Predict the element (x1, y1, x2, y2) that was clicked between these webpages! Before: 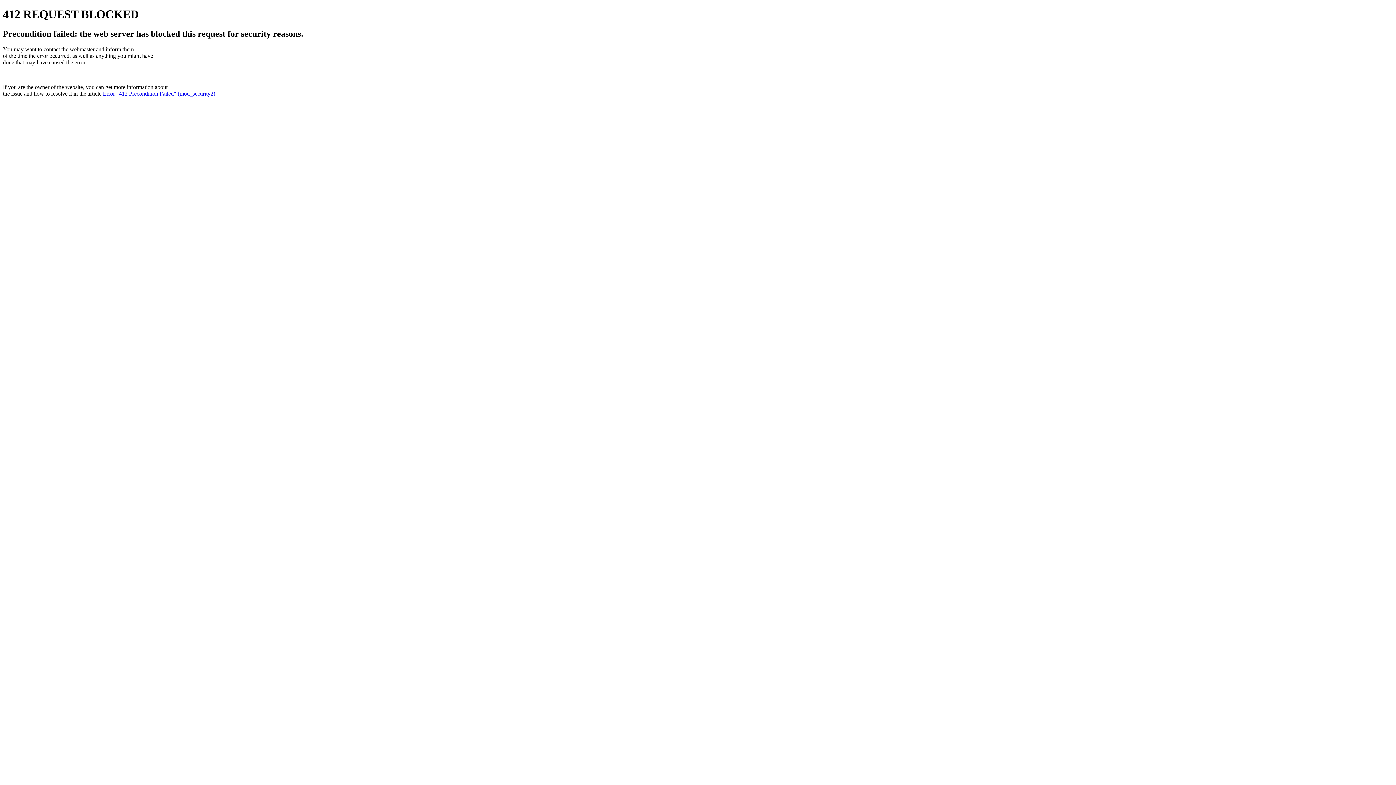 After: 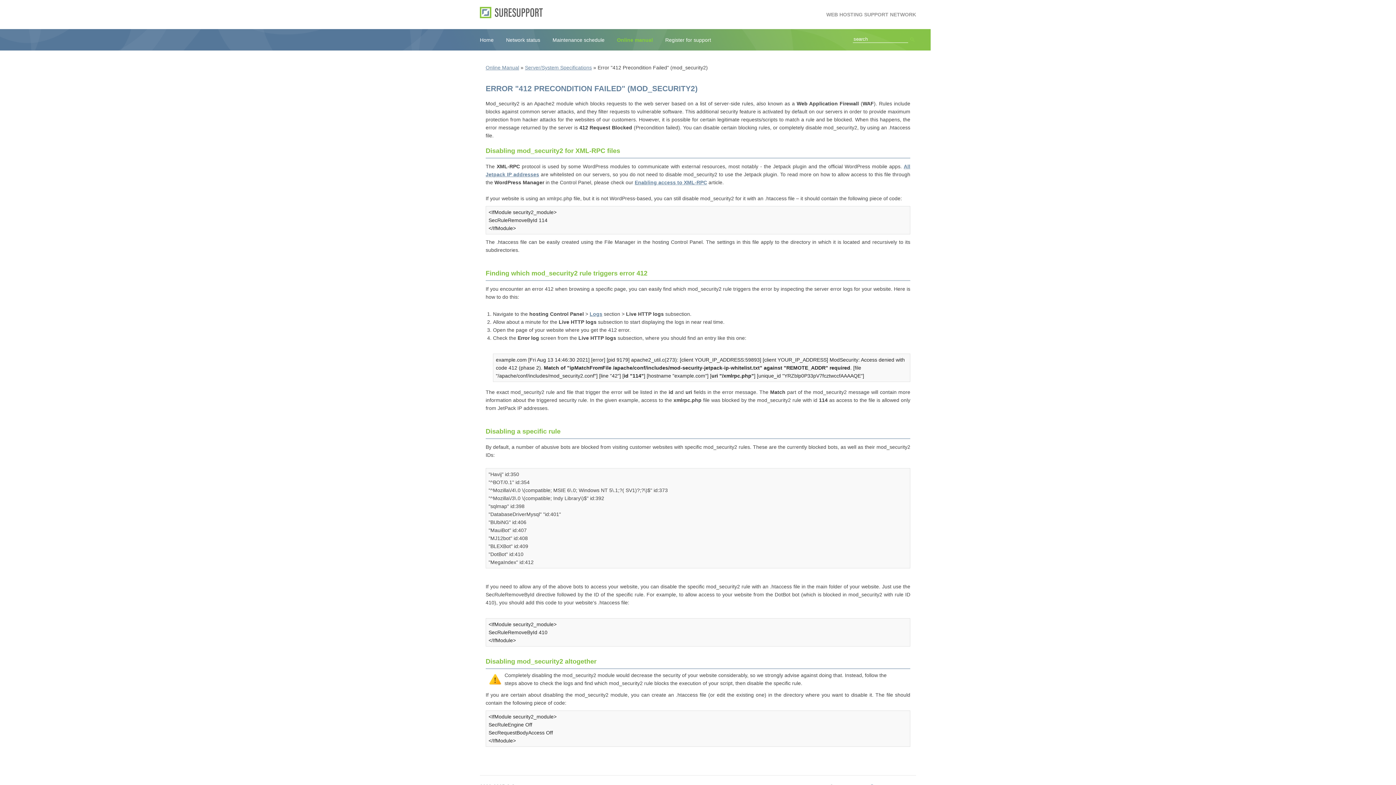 Action: bbox: (102, 90, 215, 96) label: Error "412 Precondition Failed" (mod_security2)